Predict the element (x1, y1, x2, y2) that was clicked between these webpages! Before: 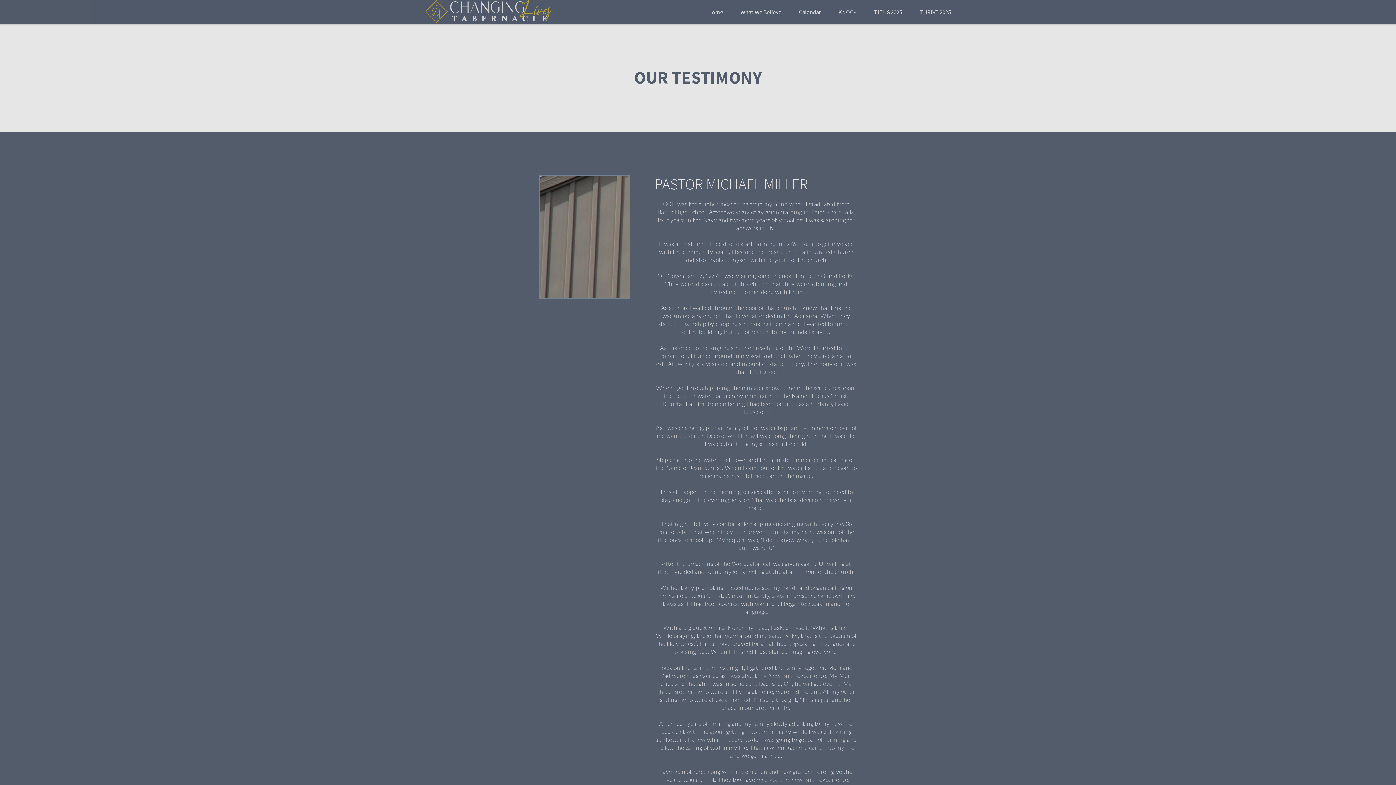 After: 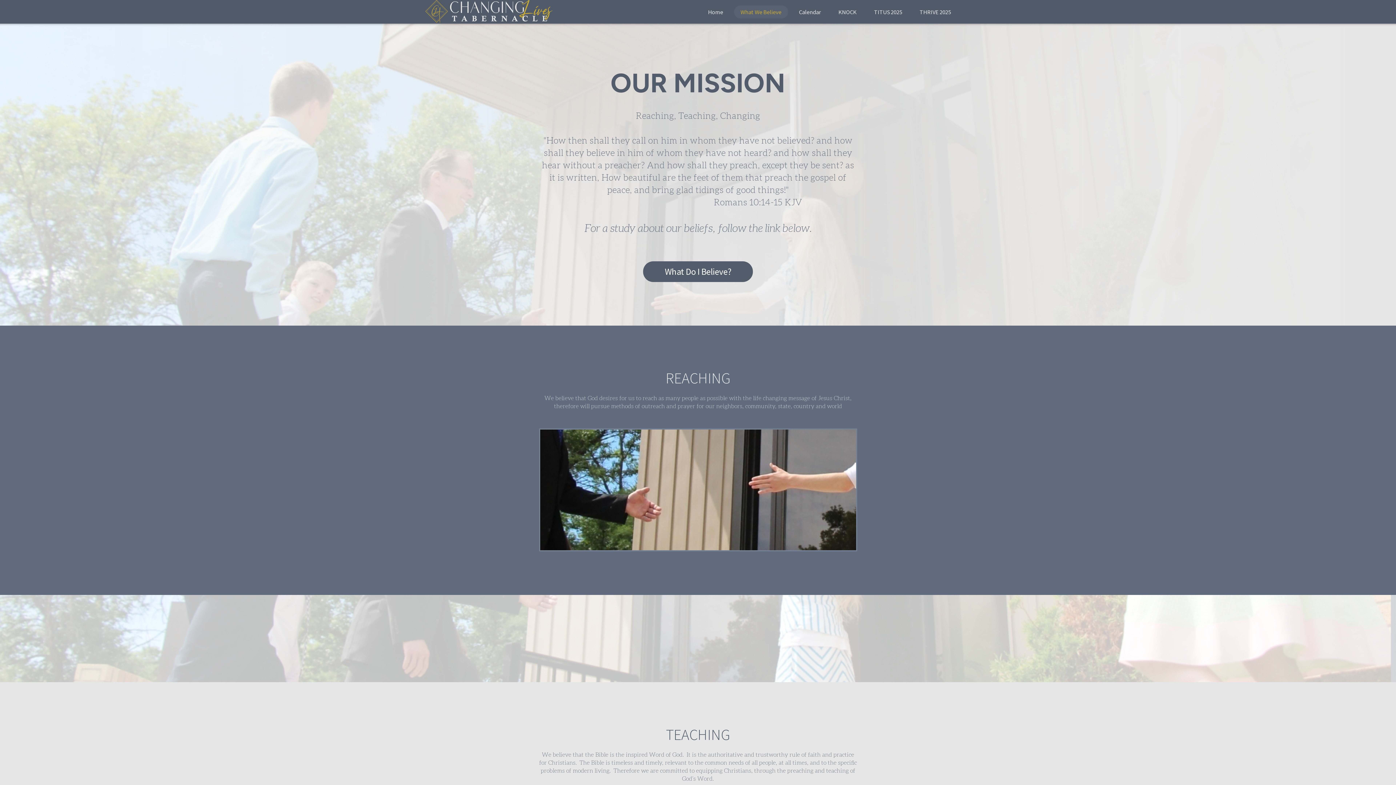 Action: bbox: (731, 0, 790, 23) label: What We Believe